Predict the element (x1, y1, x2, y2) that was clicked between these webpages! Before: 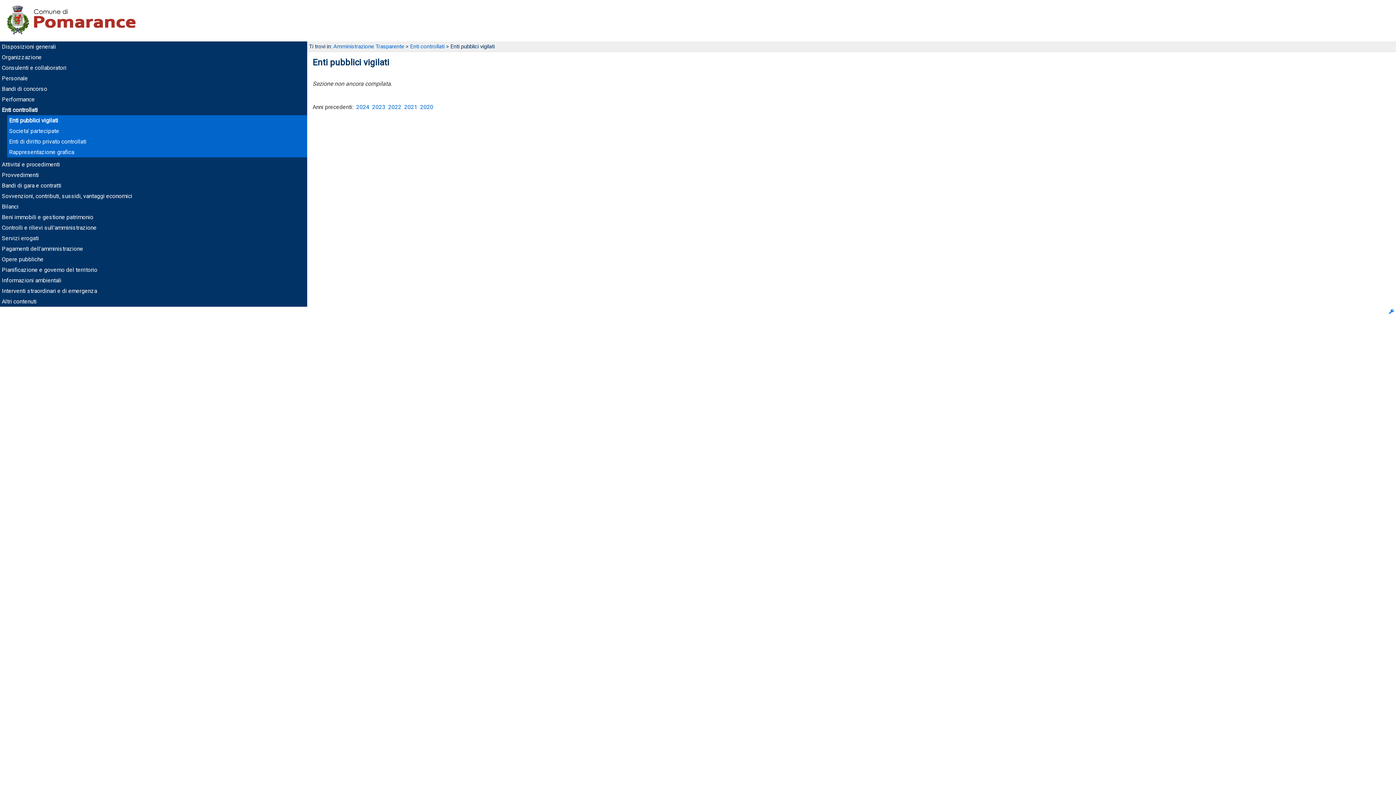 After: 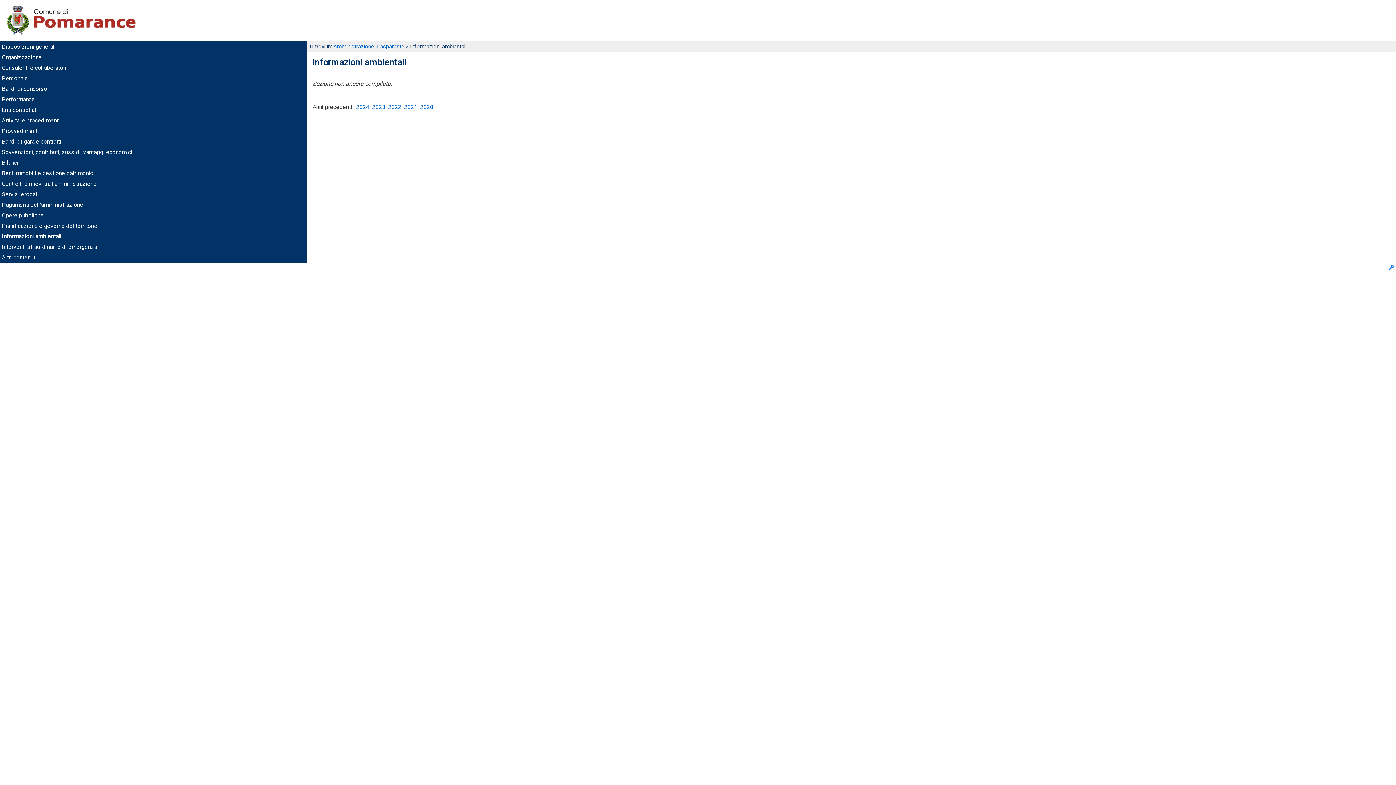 Action: label: Informazioni ambientali bbox: (1, 277, 61, 284)